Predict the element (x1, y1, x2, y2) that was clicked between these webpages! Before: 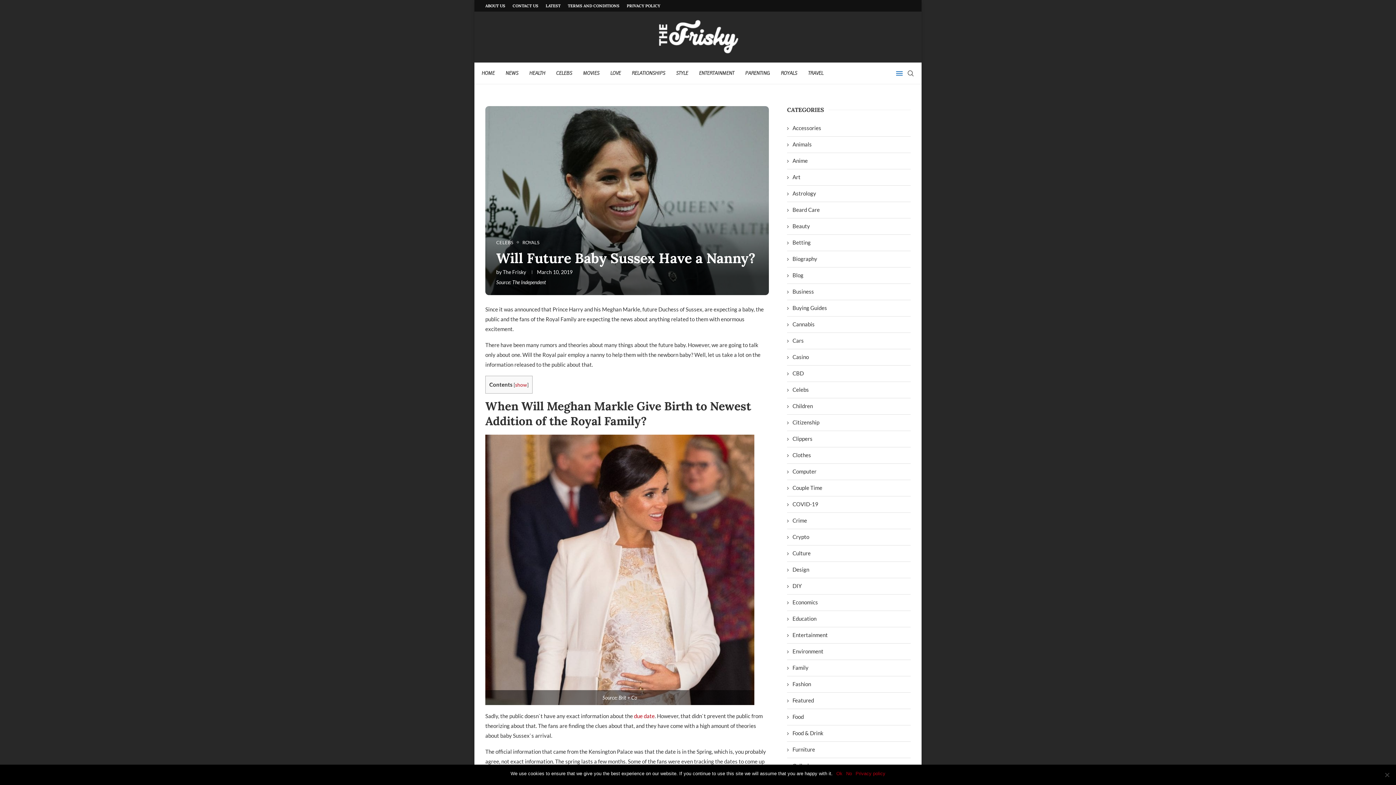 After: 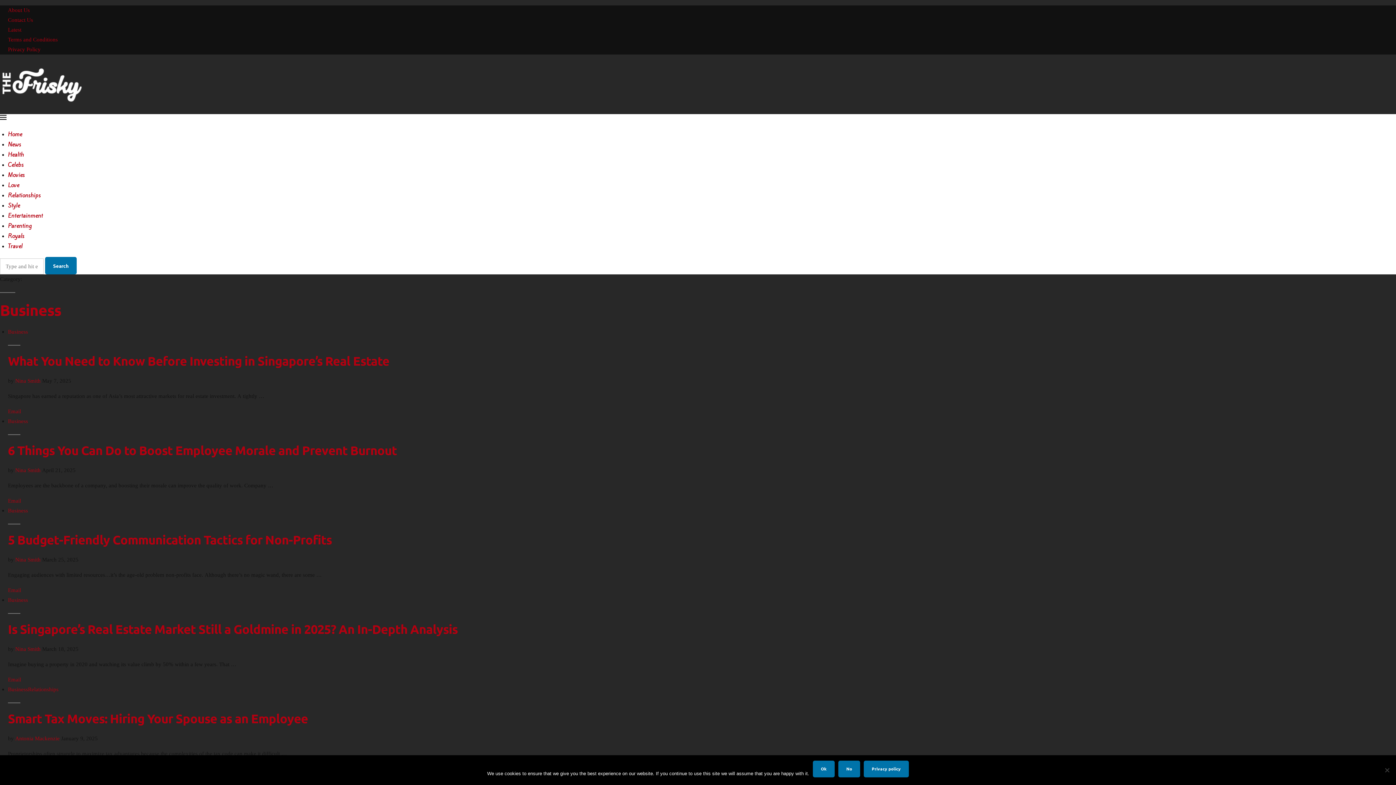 Action: bbox: (787, 288, 910, 295) label: Business